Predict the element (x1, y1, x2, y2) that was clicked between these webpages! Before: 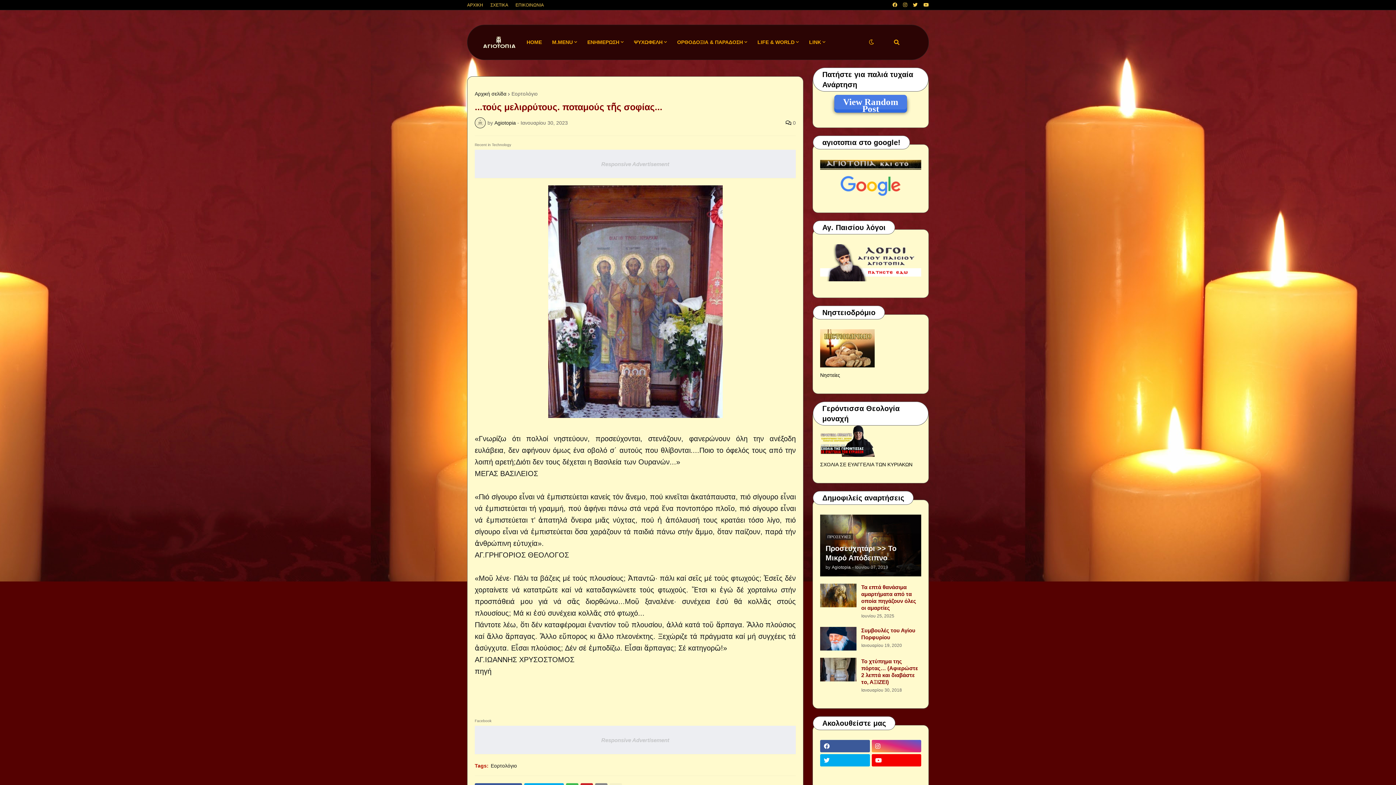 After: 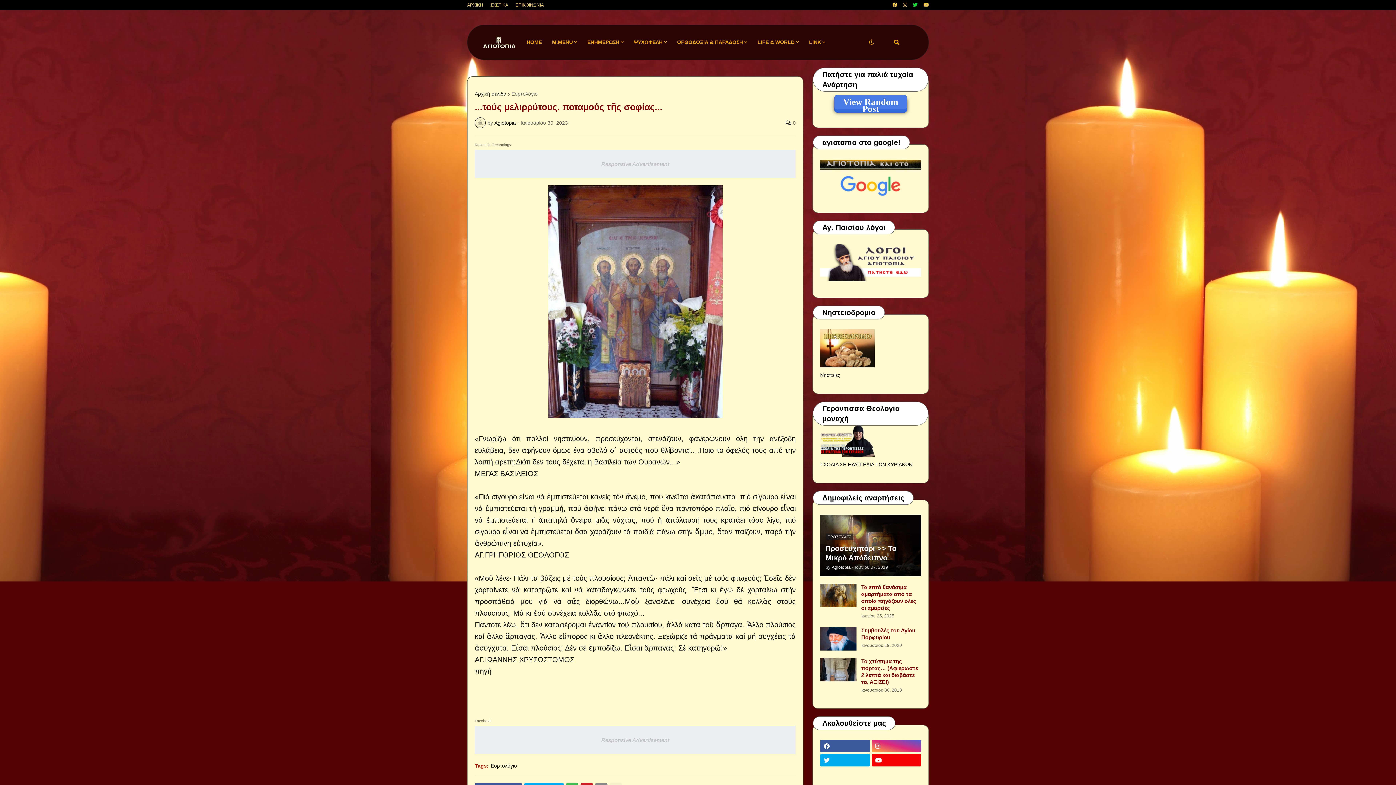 Action: bbox: (913, 0, 917, 10)